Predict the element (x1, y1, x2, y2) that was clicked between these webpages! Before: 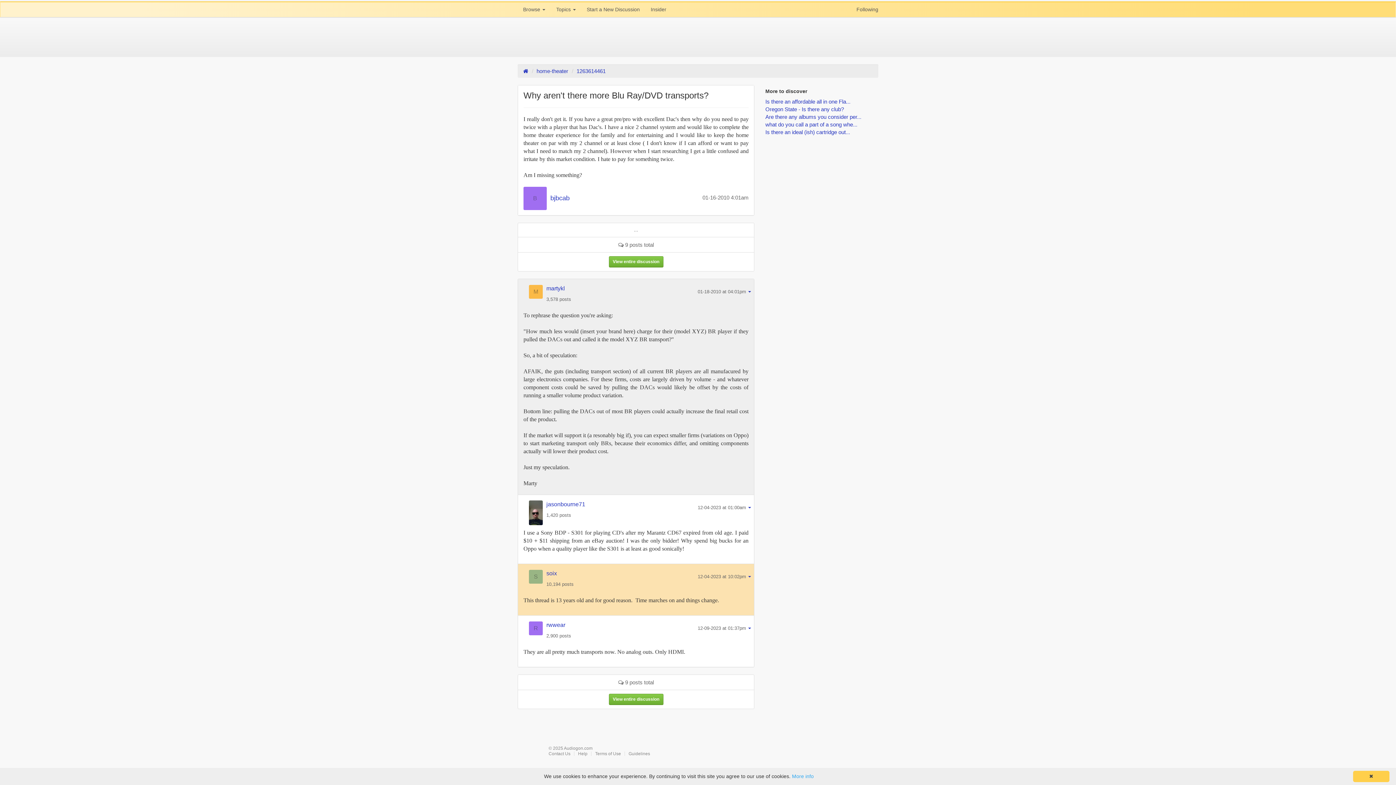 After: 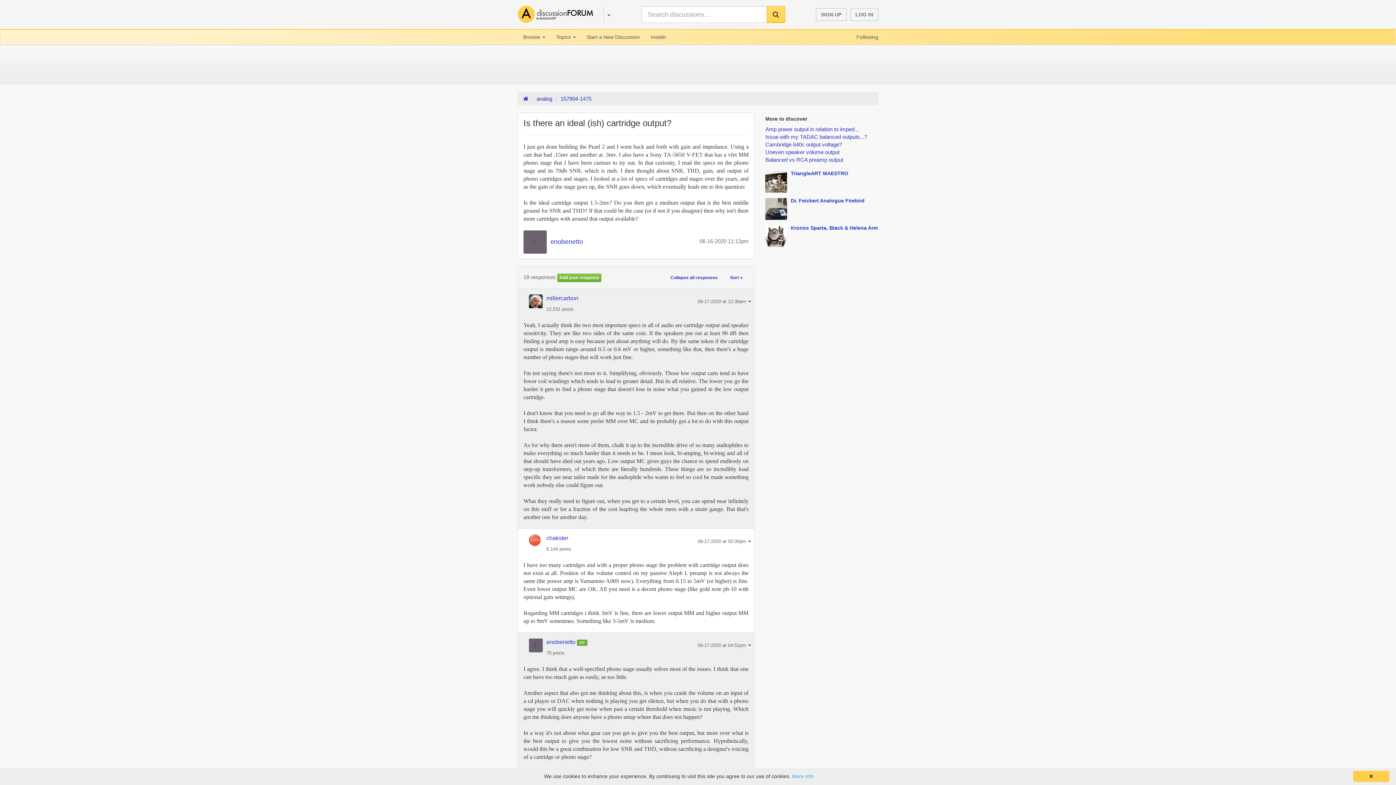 Action: bbox: (765, 129, 850, 135) label: Is there an ideal (ish) cartridge out...